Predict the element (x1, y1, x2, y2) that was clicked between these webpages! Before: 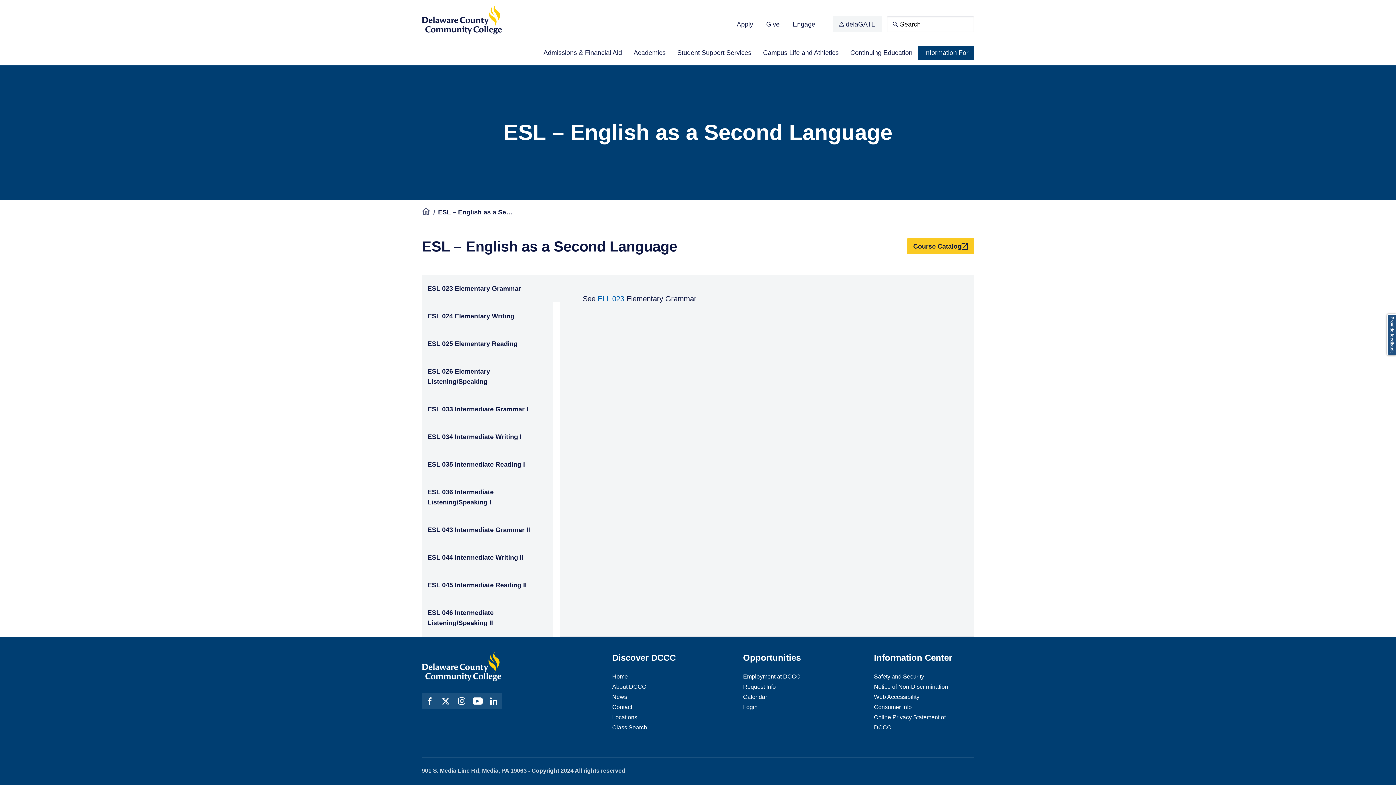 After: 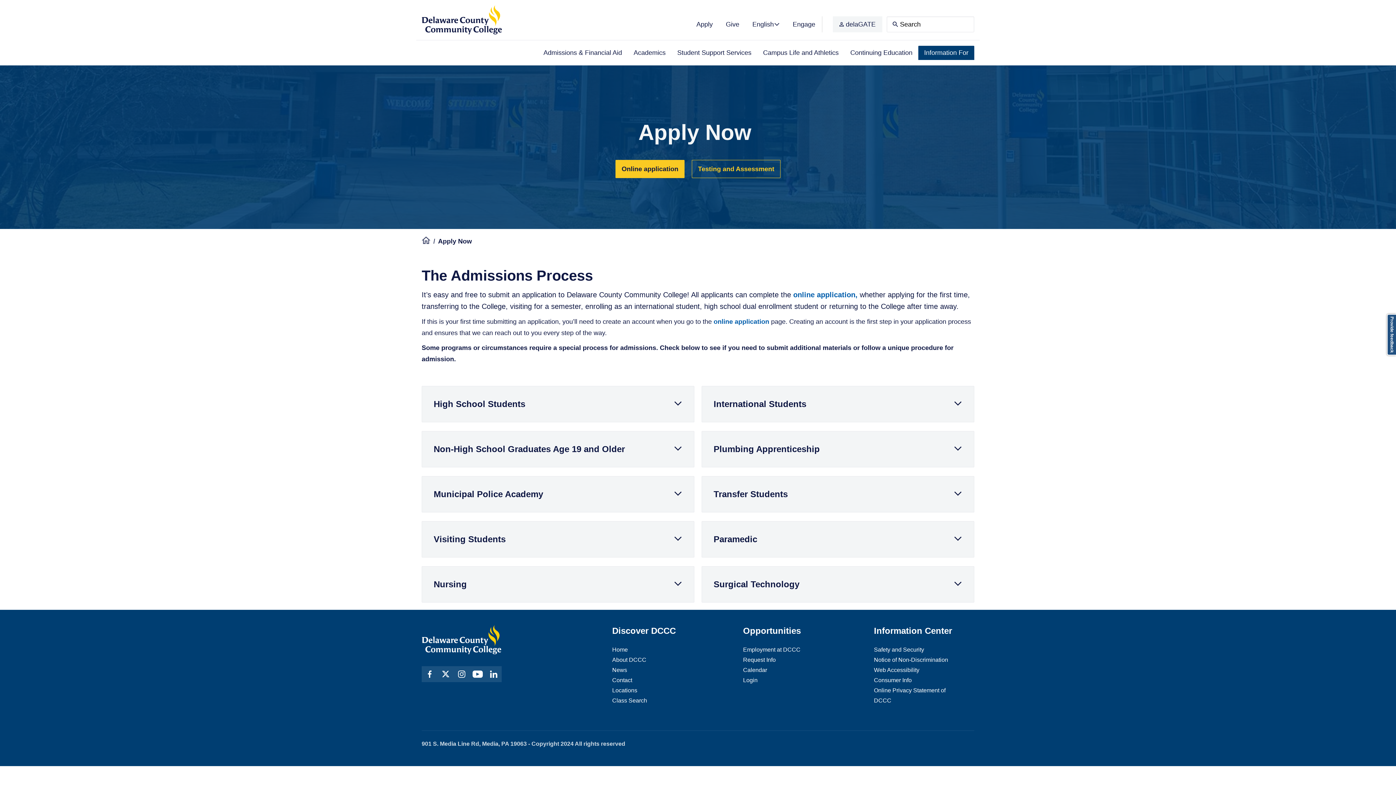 Action: bbox: (734, 16, 756, 32) label: Apply